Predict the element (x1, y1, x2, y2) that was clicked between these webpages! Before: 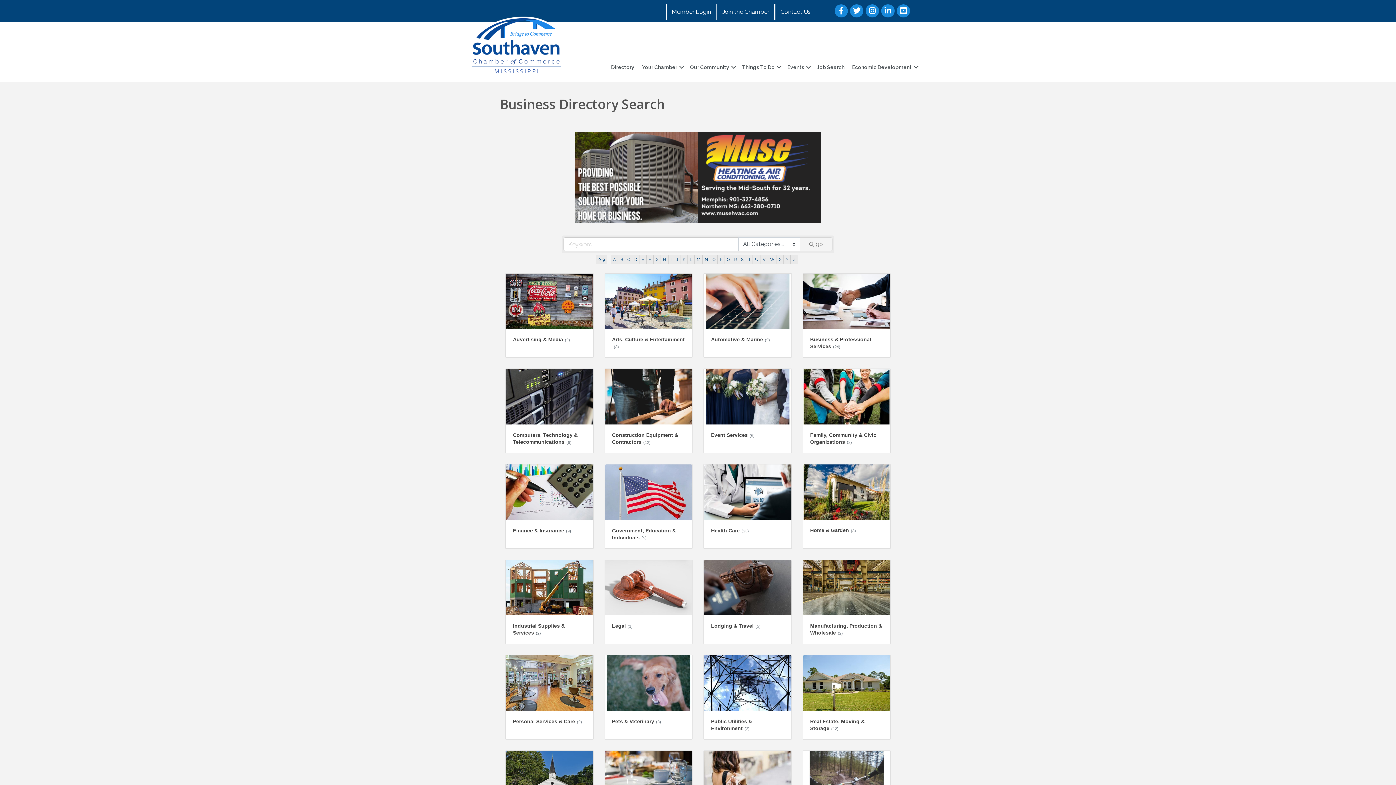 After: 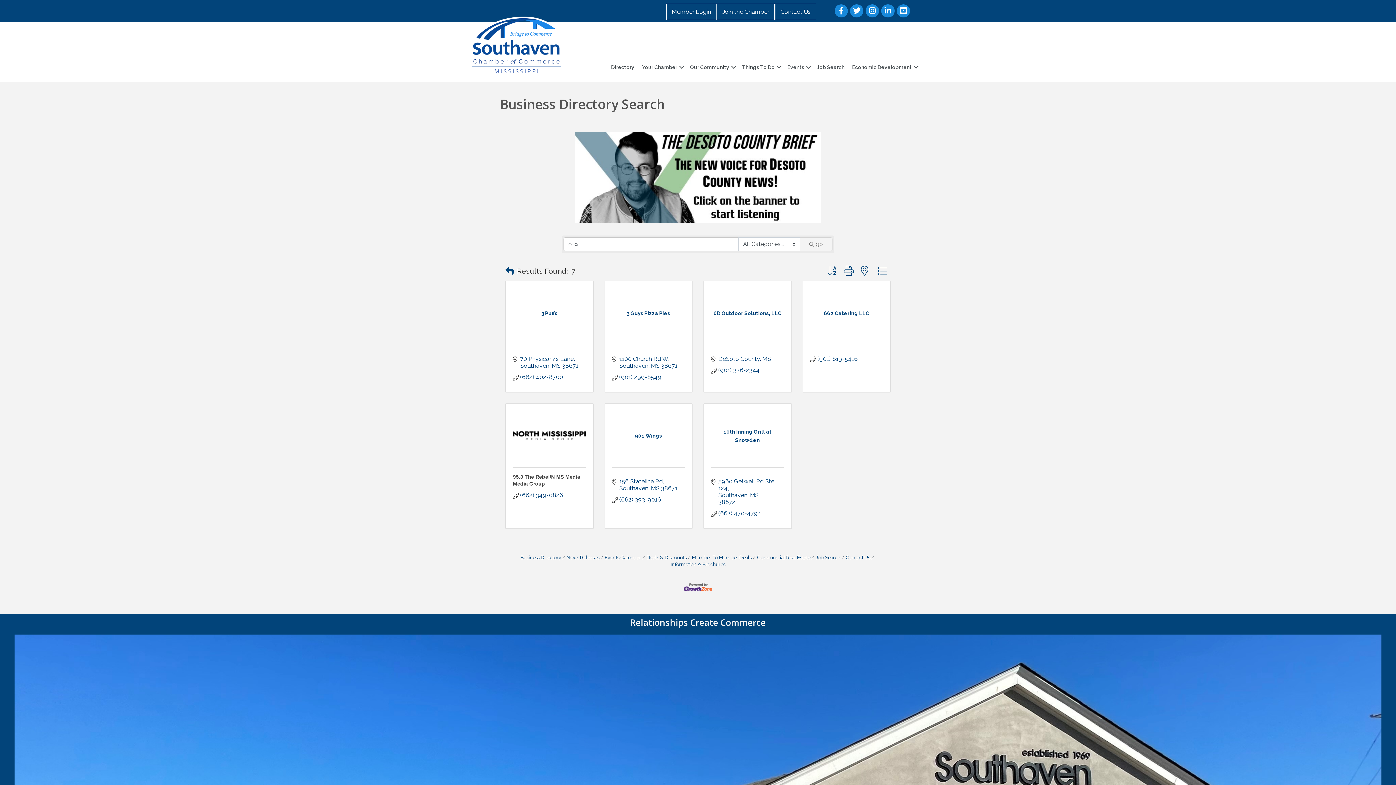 Action: bbox: (596, 254, 607, 264) label: 0-9